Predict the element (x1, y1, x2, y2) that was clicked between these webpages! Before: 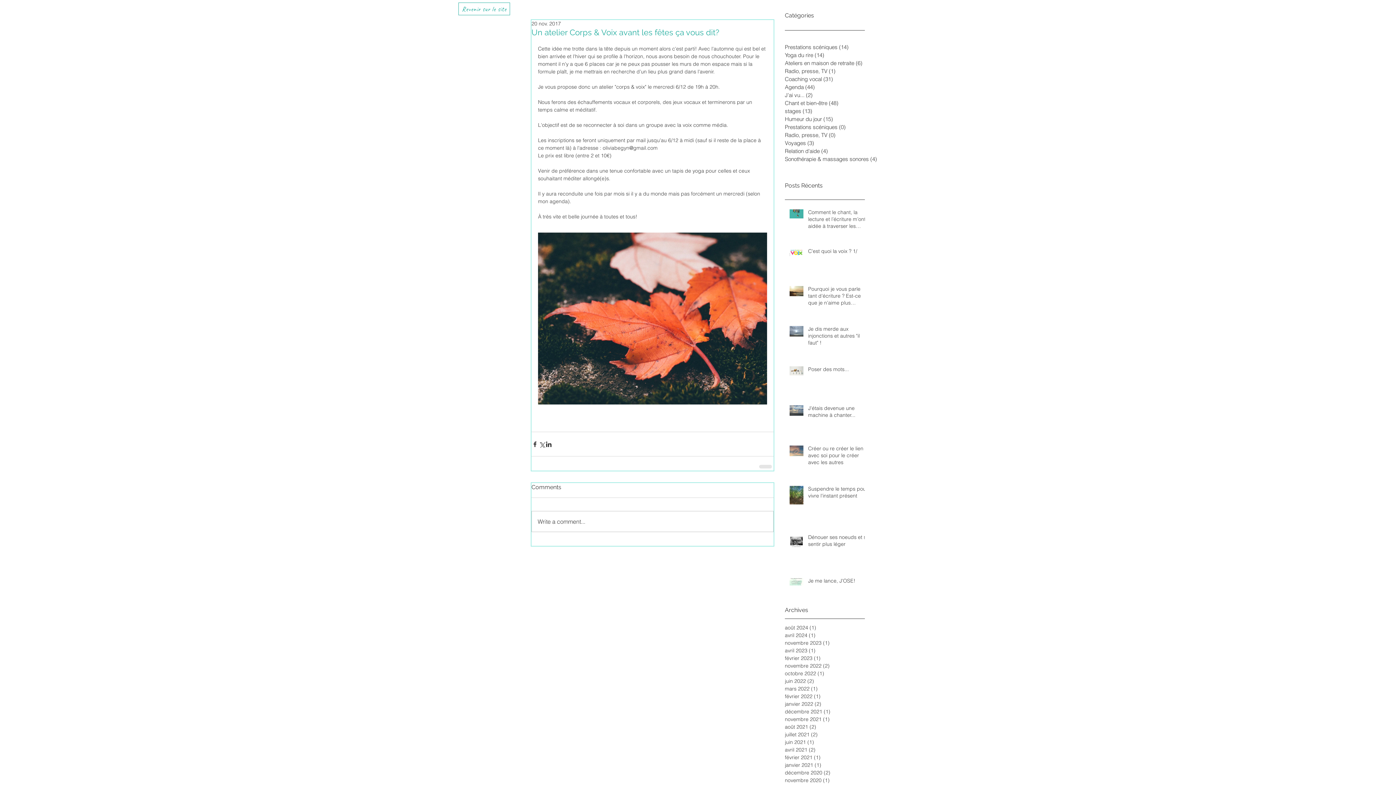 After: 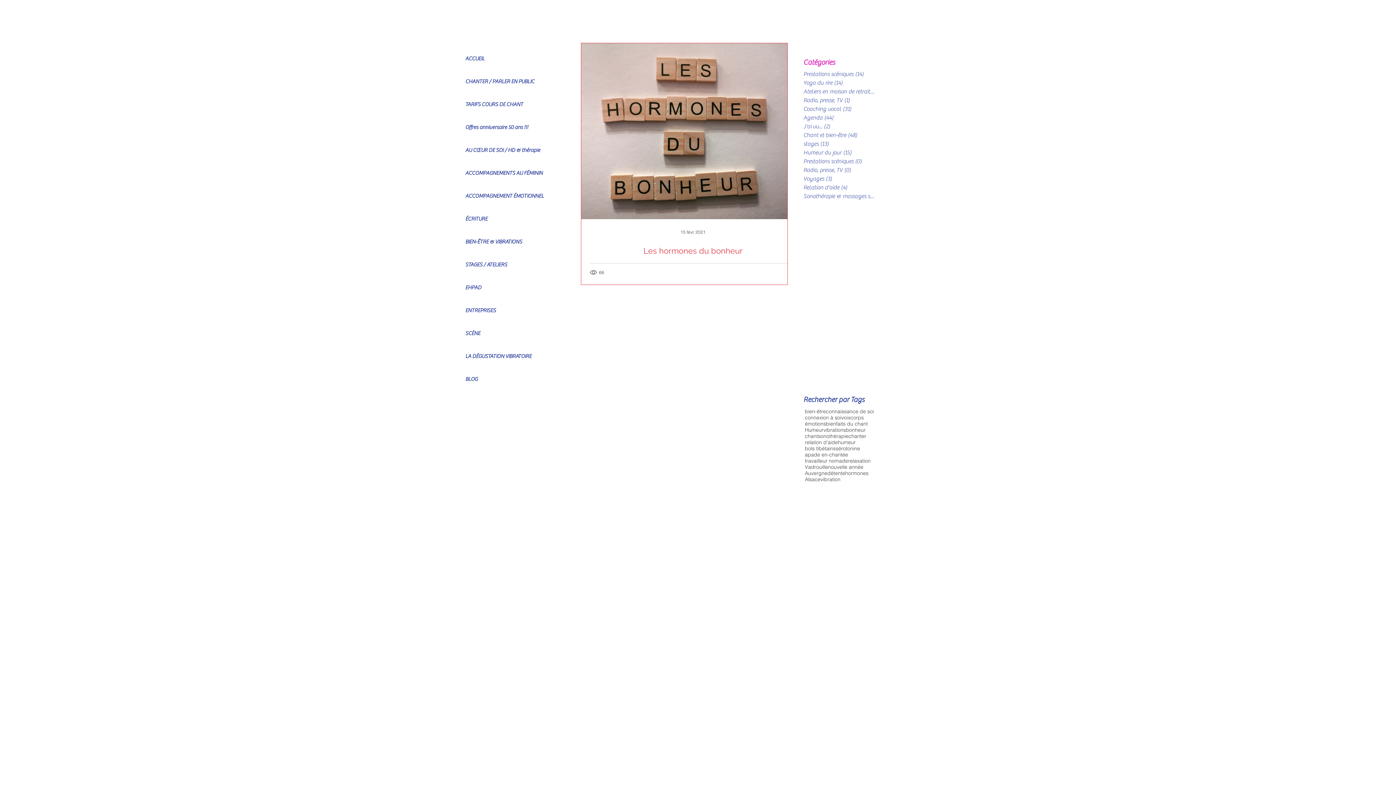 Action: bbox: (785, 754, 861, 761) label: février 2021 (1)
1 post